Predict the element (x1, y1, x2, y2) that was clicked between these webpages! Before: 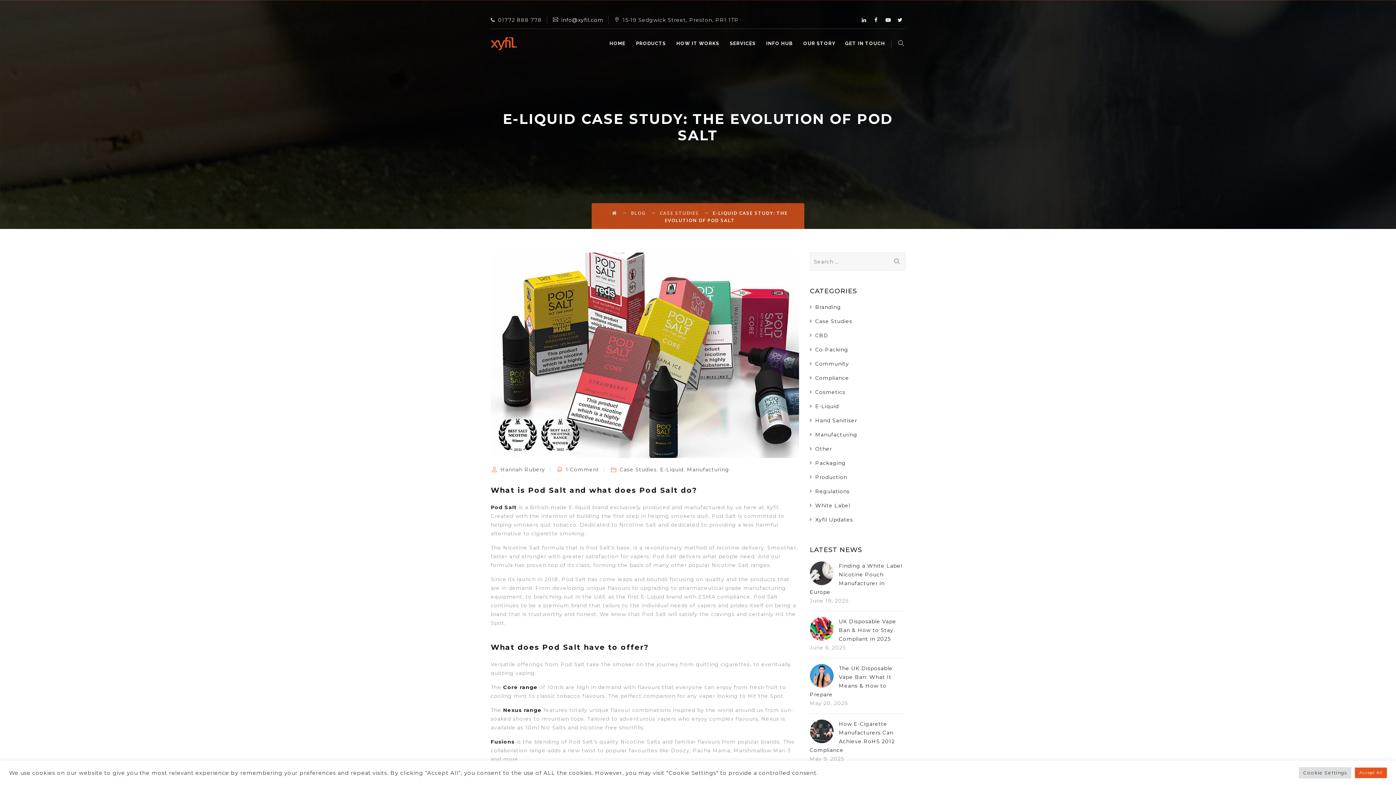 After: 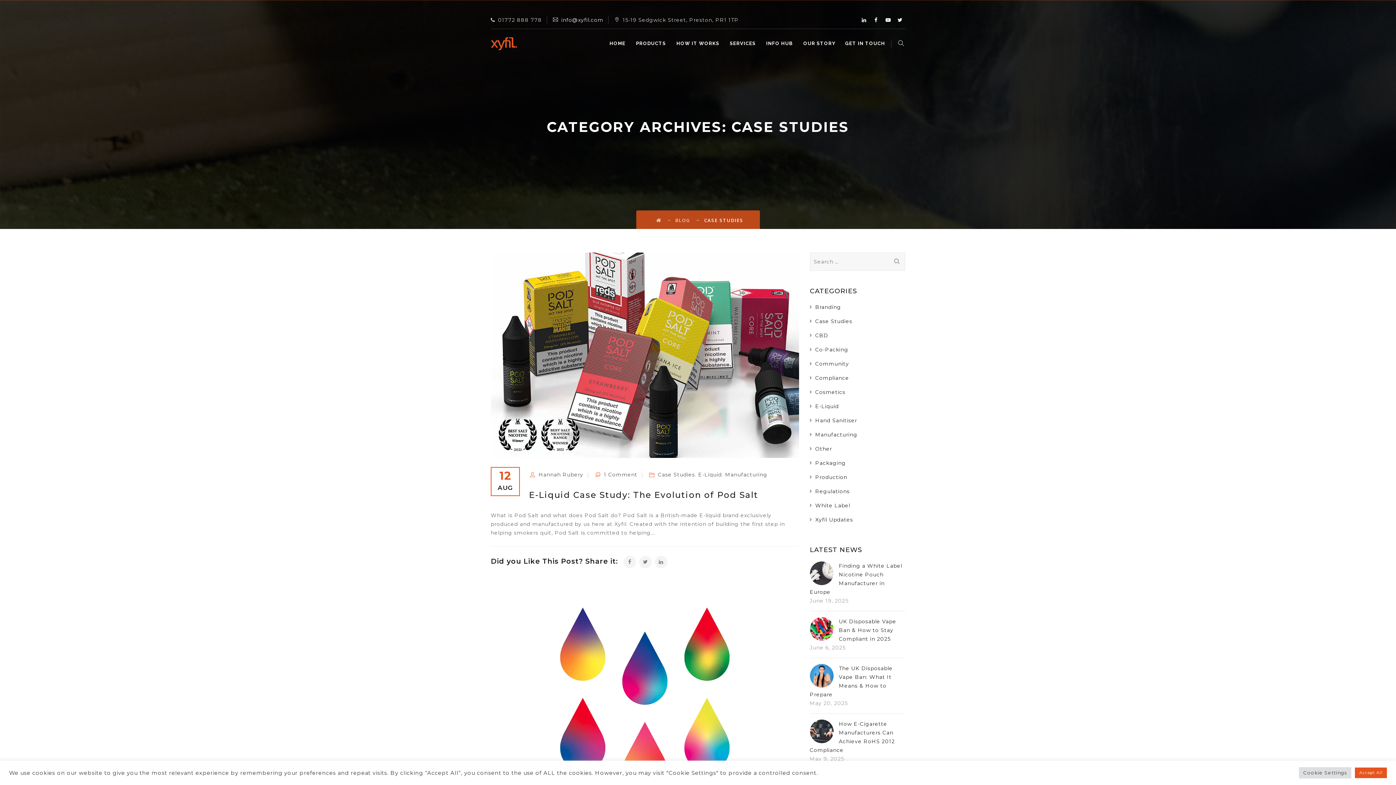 Action: label: Case Studies bbox: (810, 317, 852, 325)